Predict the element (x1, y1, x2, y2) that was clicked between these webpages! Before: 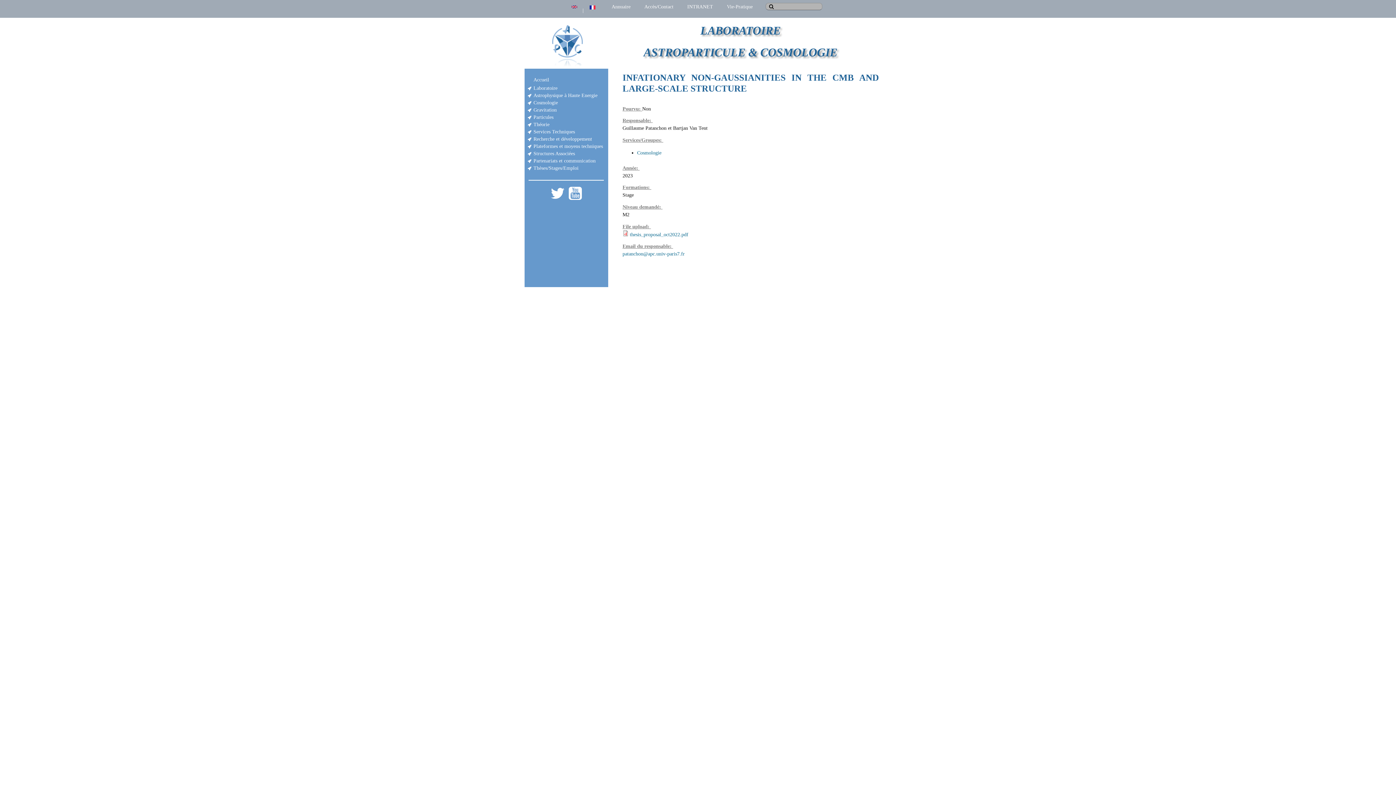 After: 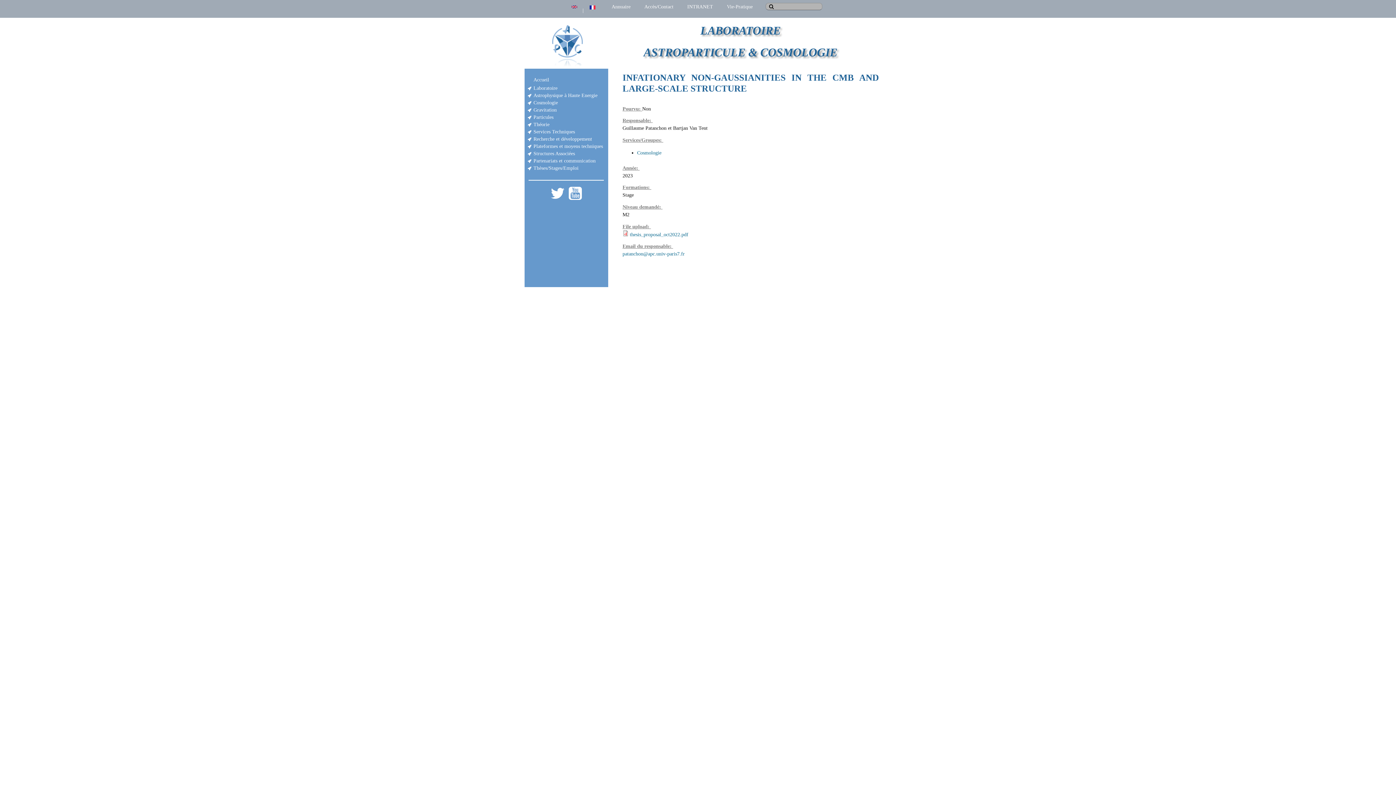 Action: label: Vie-Pratique bbox: (727, 3, 752, 9)